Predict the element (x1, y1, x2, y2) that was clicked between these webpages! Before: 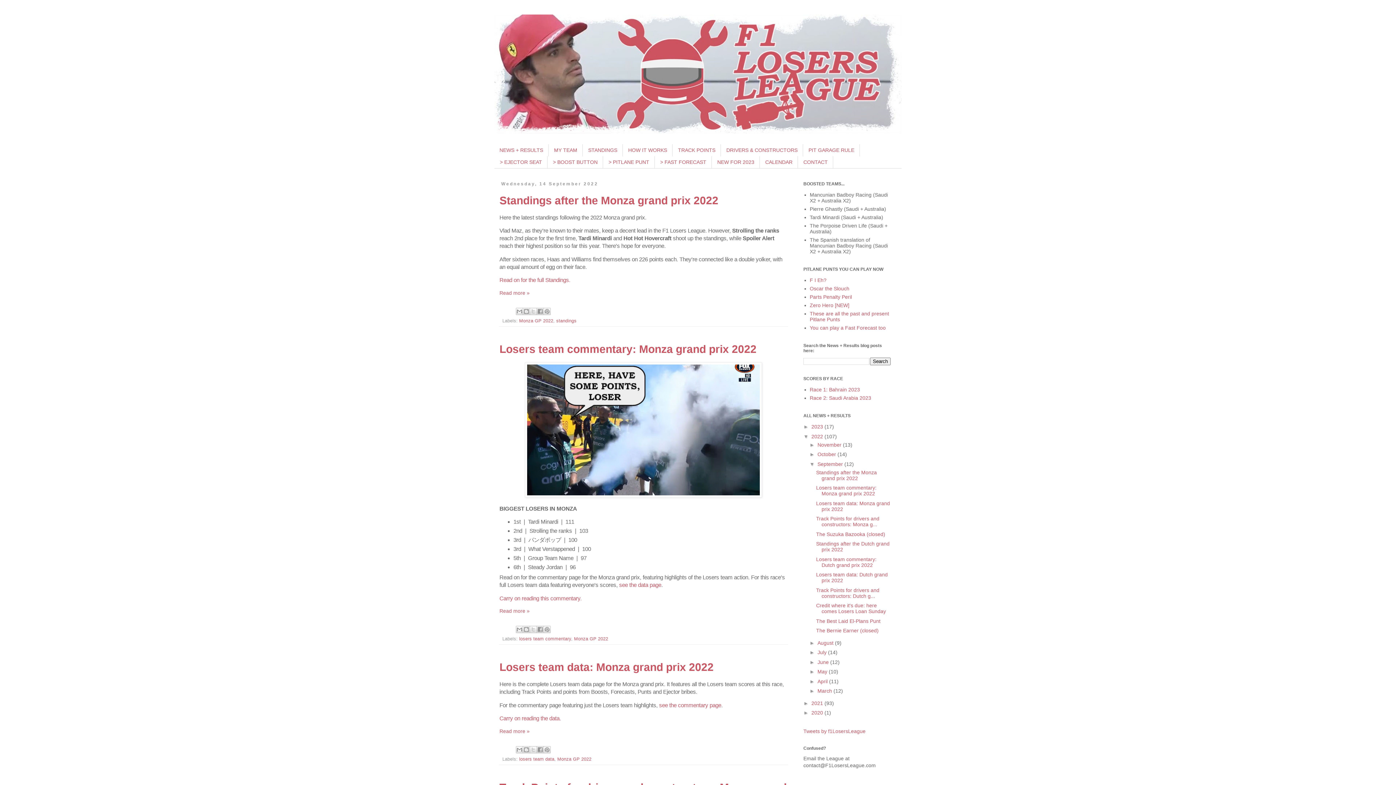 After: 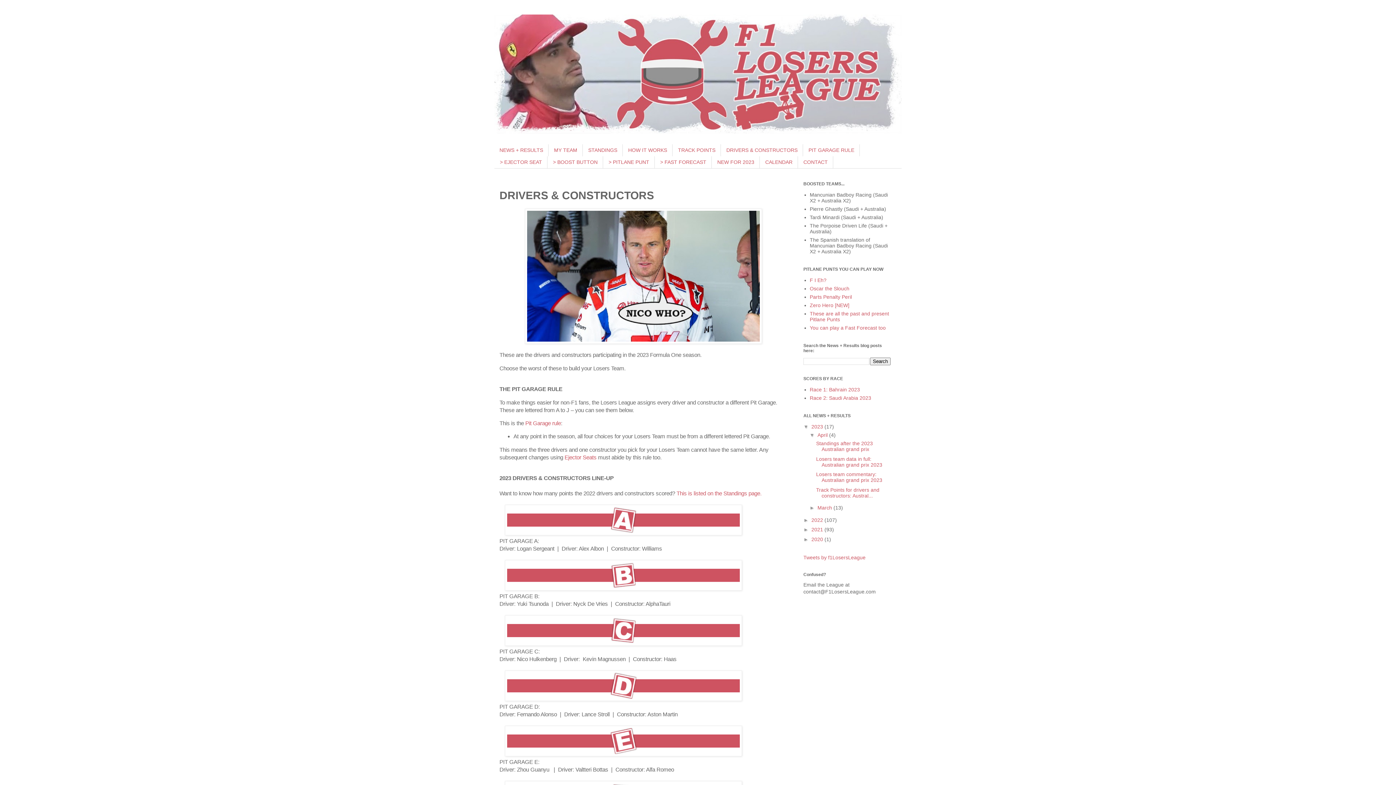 Action: bbox: (721, 144, 803, 156) label: DRIVERS & CONSTRUCTORS